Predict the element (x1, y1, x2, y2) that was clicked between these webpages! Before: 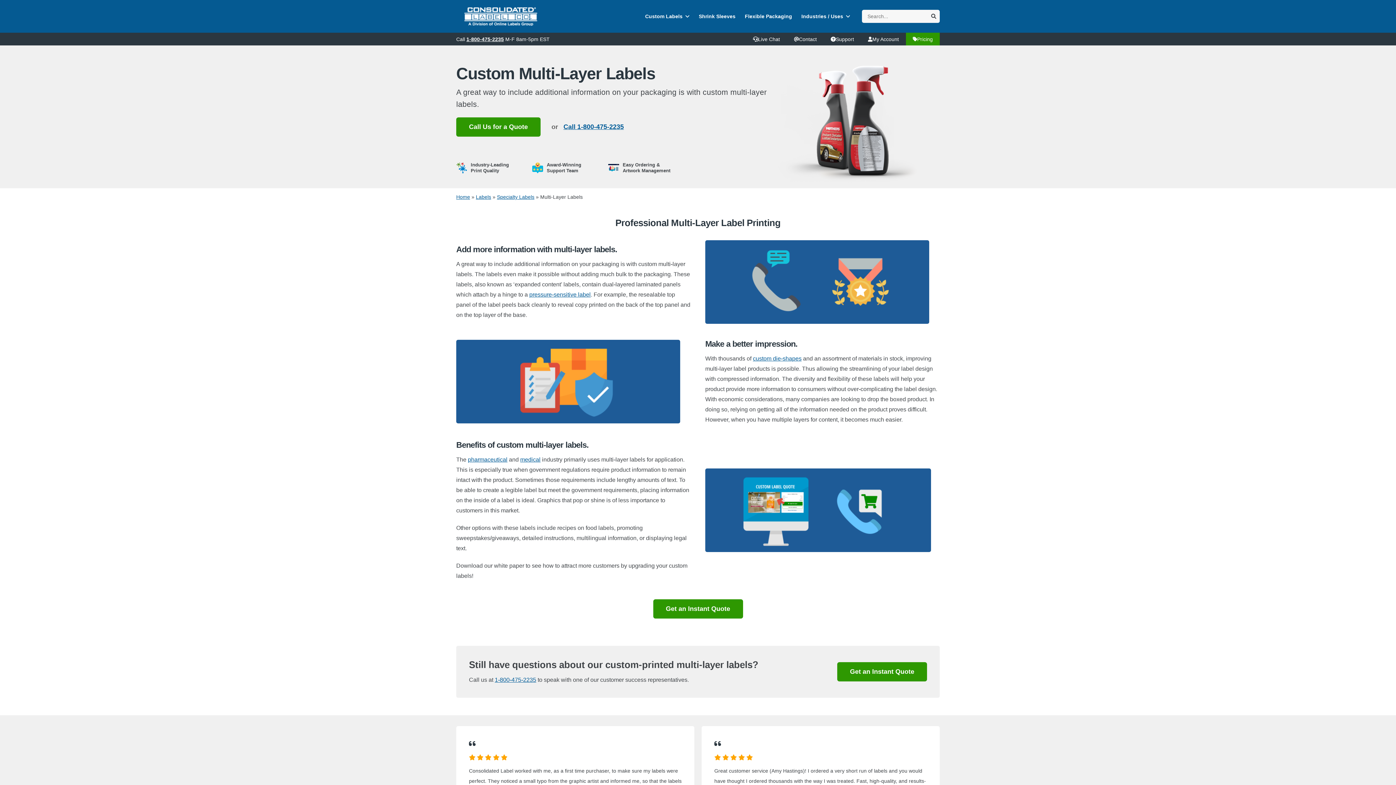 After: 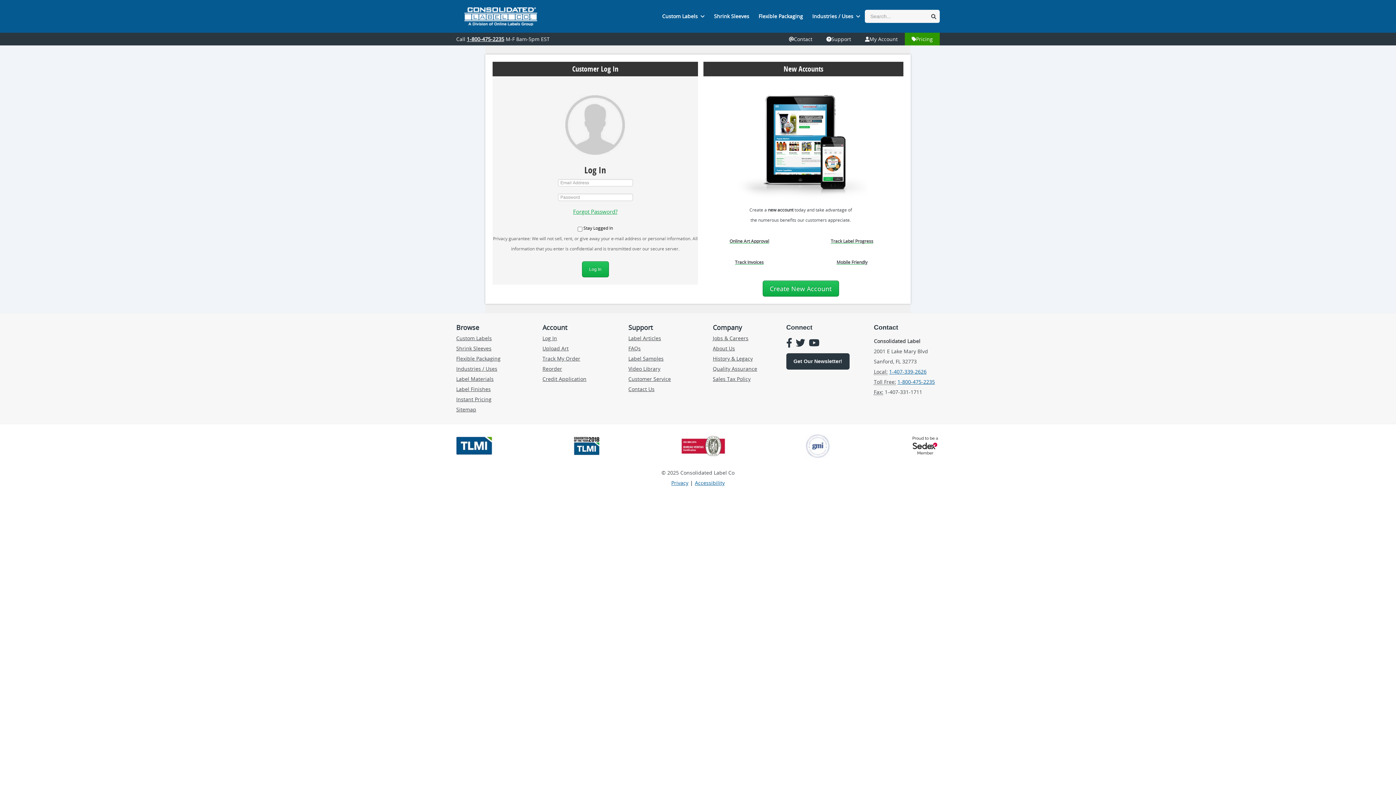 Action: bbox: (861, 32, 906, 45) label: My Account